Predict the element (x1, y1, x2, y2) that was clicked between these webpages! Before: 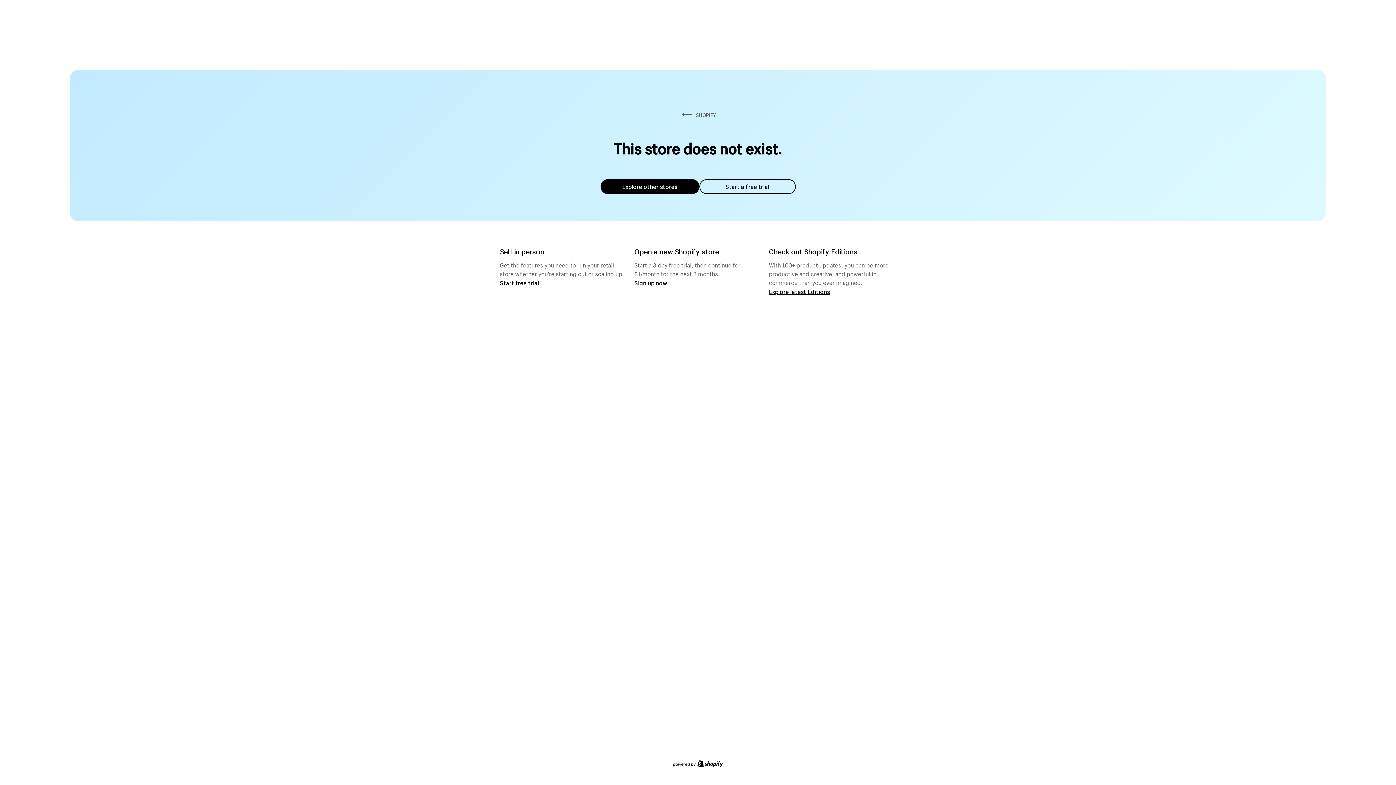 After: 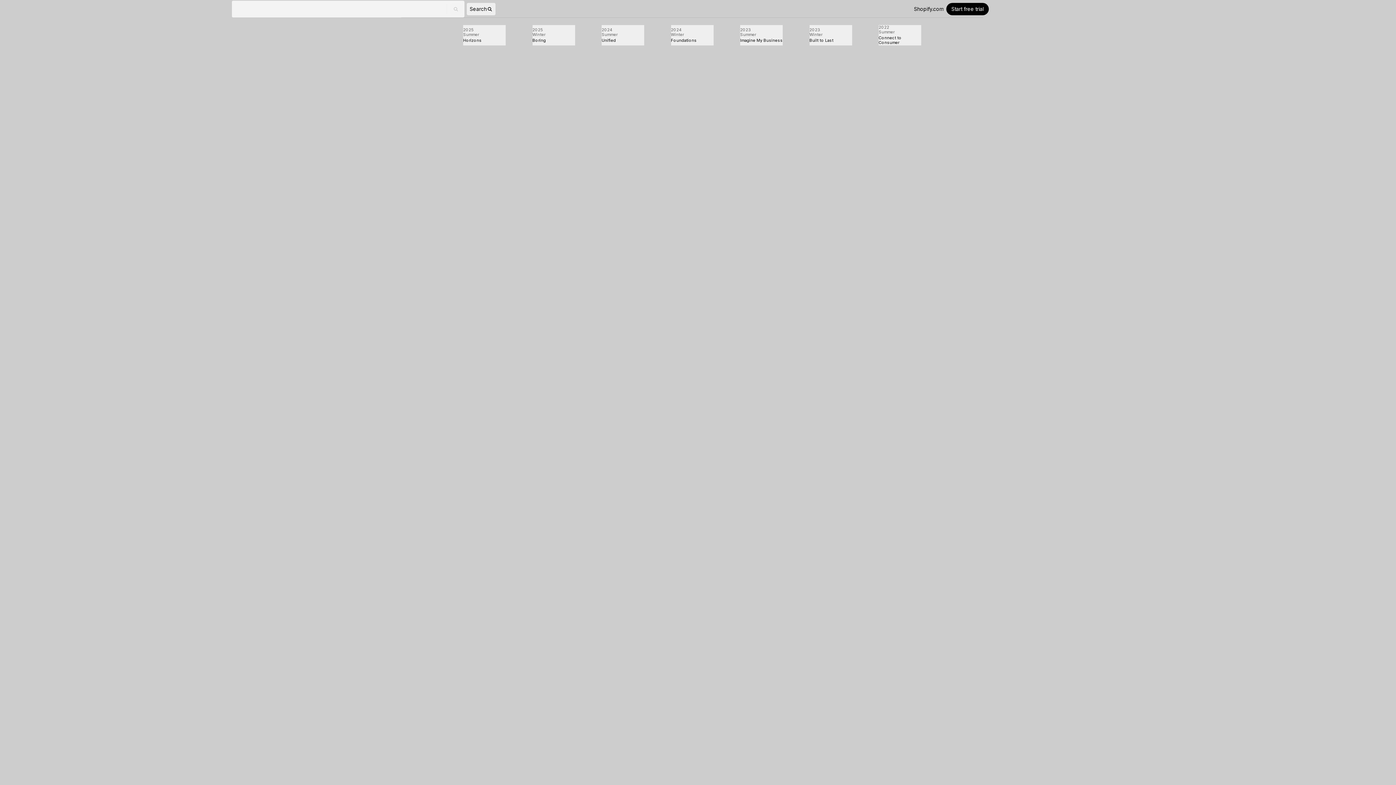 Action: bbox: (769, 287, 830, 295) label: Explore latest Editions